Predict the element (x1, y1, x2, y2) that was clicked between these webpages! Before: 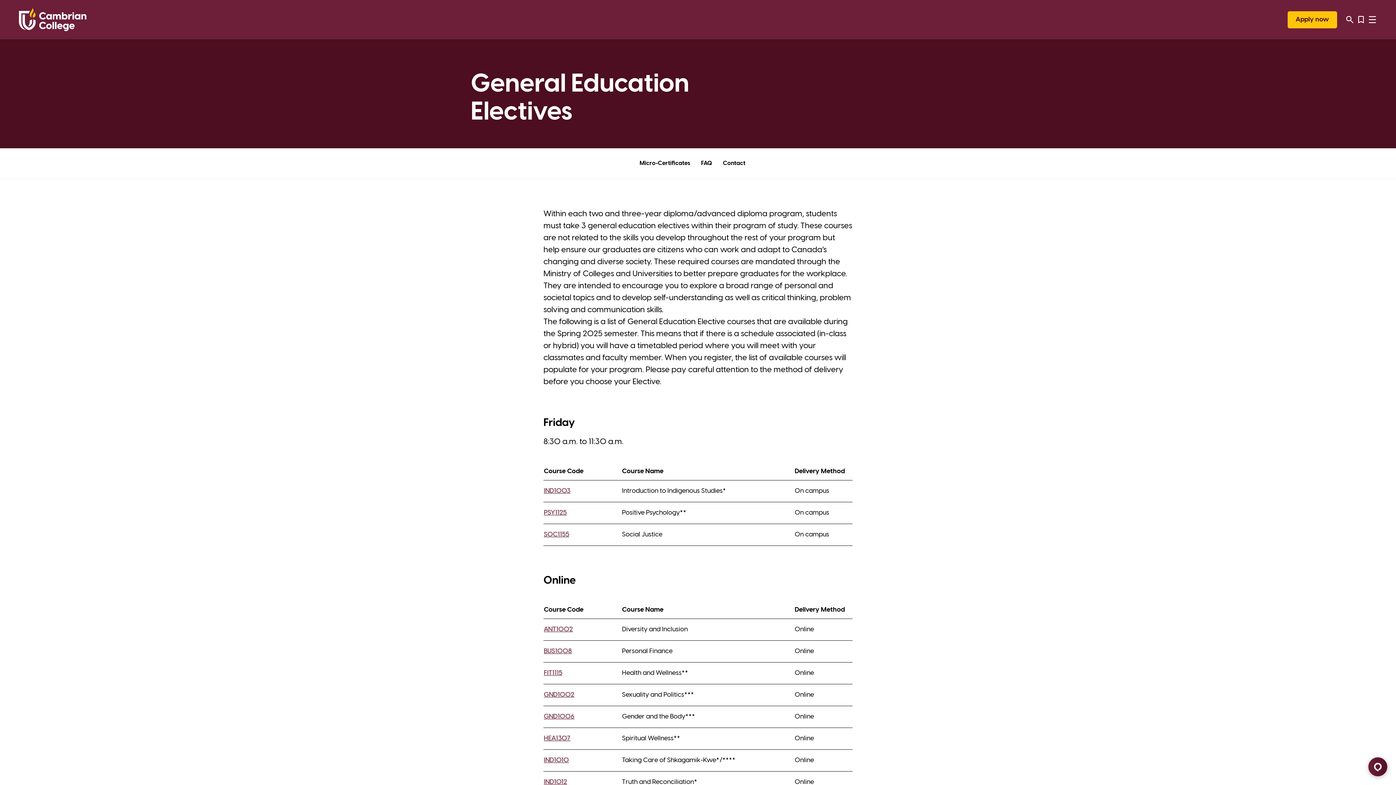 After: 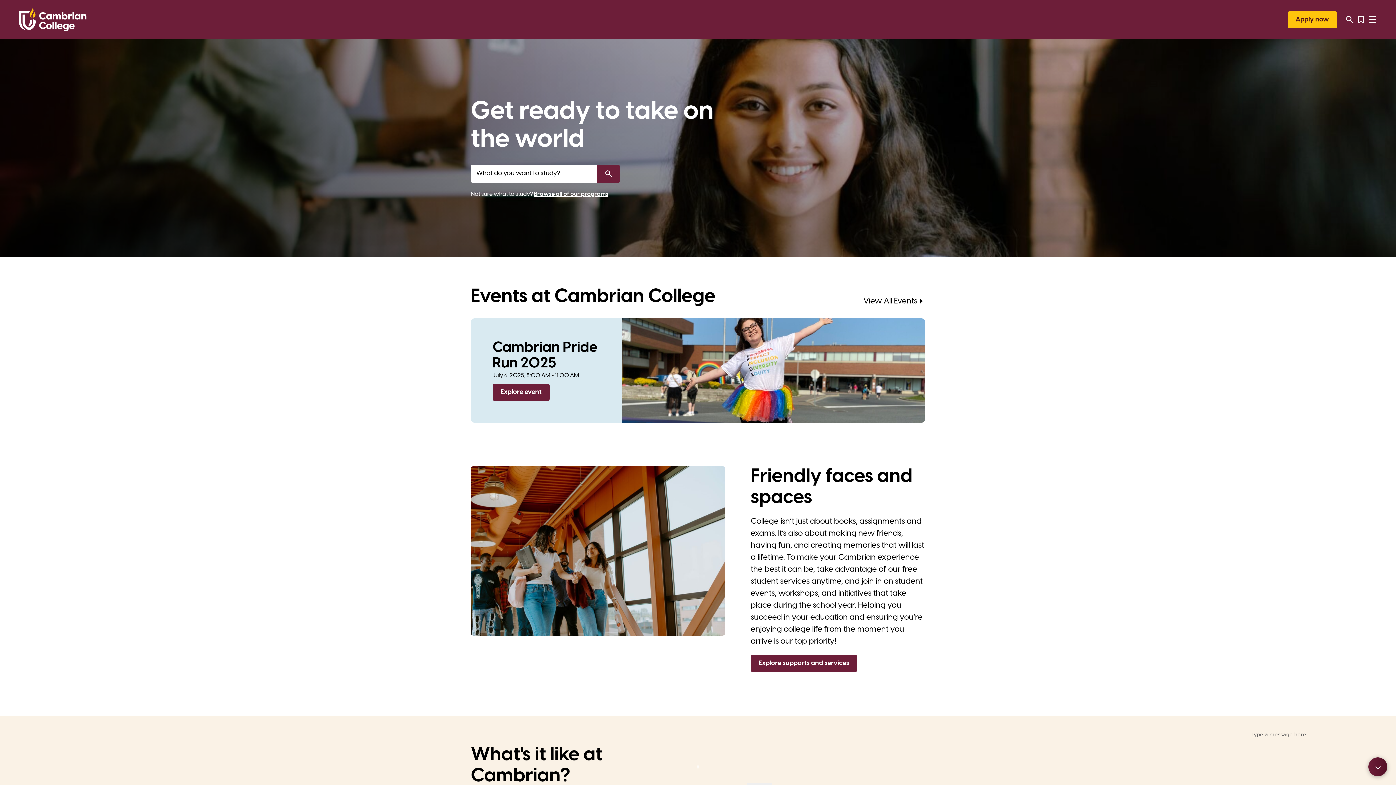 Action: label: Cambrian College bbox: (18, 8, 87, 31)